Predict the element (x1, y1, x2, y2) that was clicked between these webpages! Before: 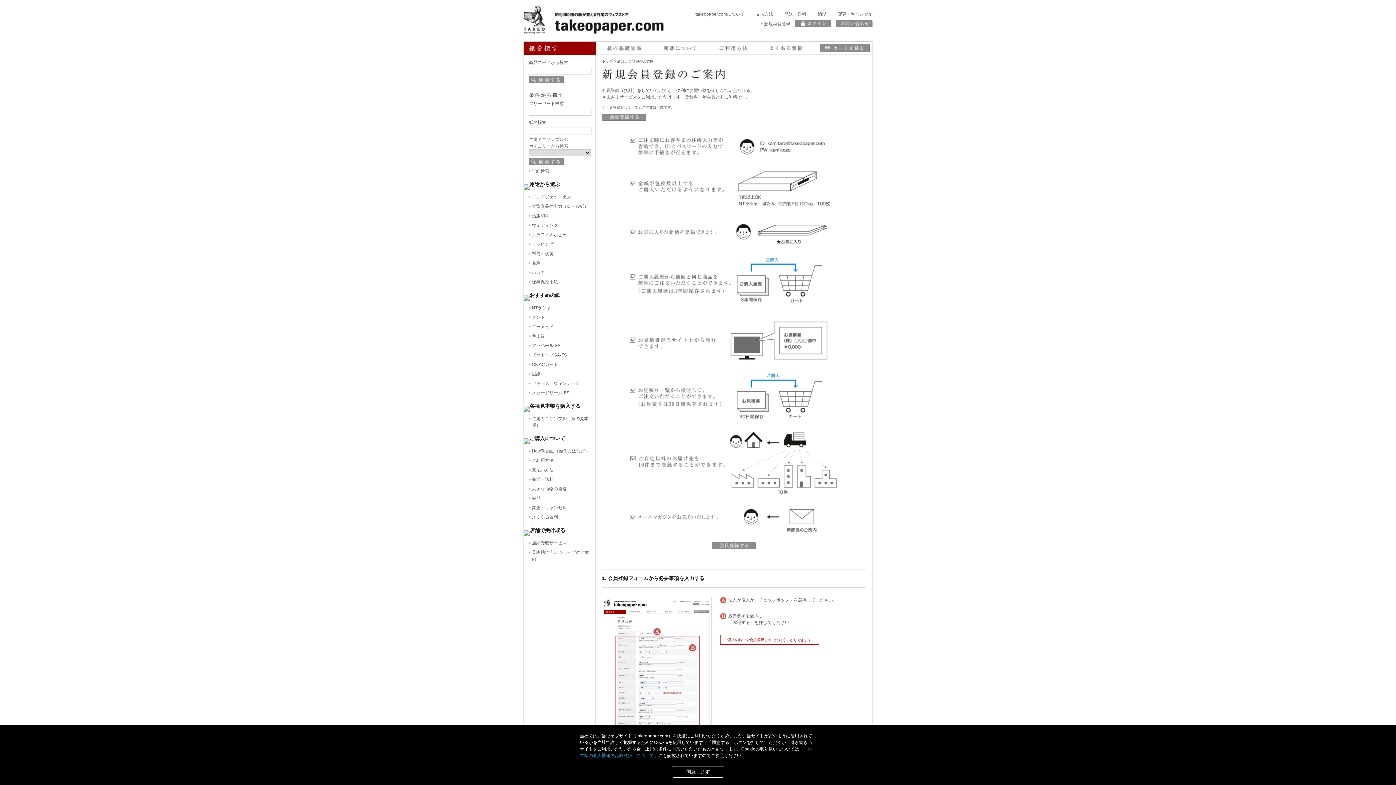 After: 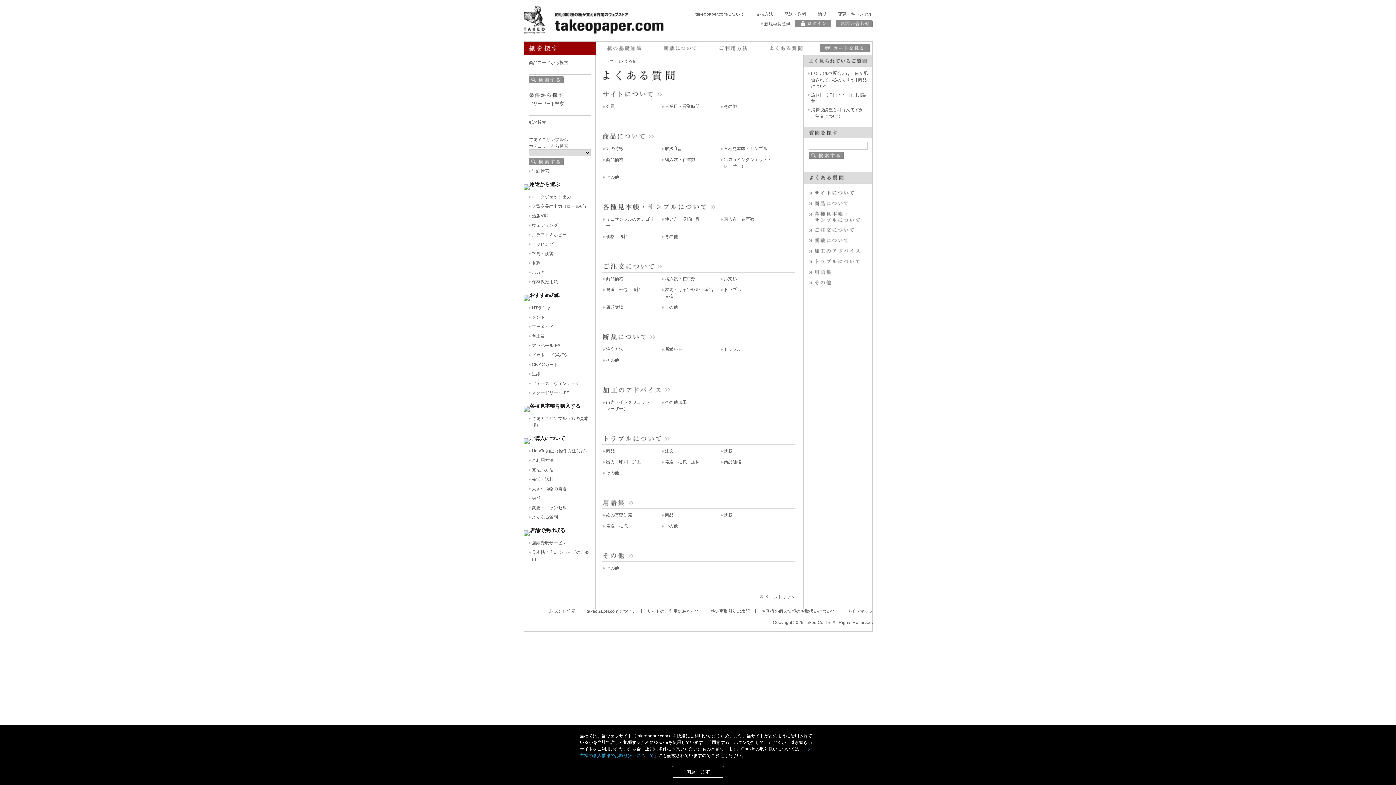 Action: bbox: (758, 41, 813, 54)